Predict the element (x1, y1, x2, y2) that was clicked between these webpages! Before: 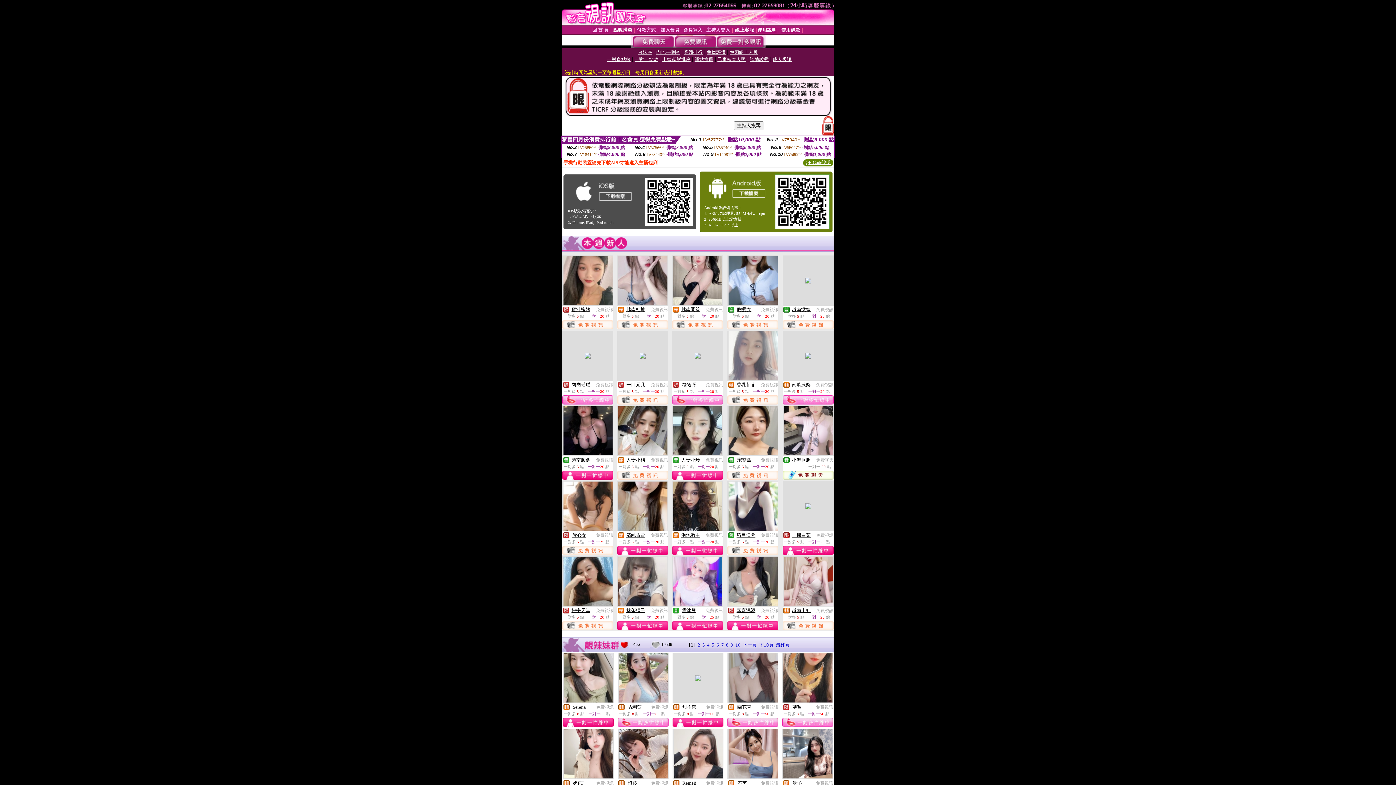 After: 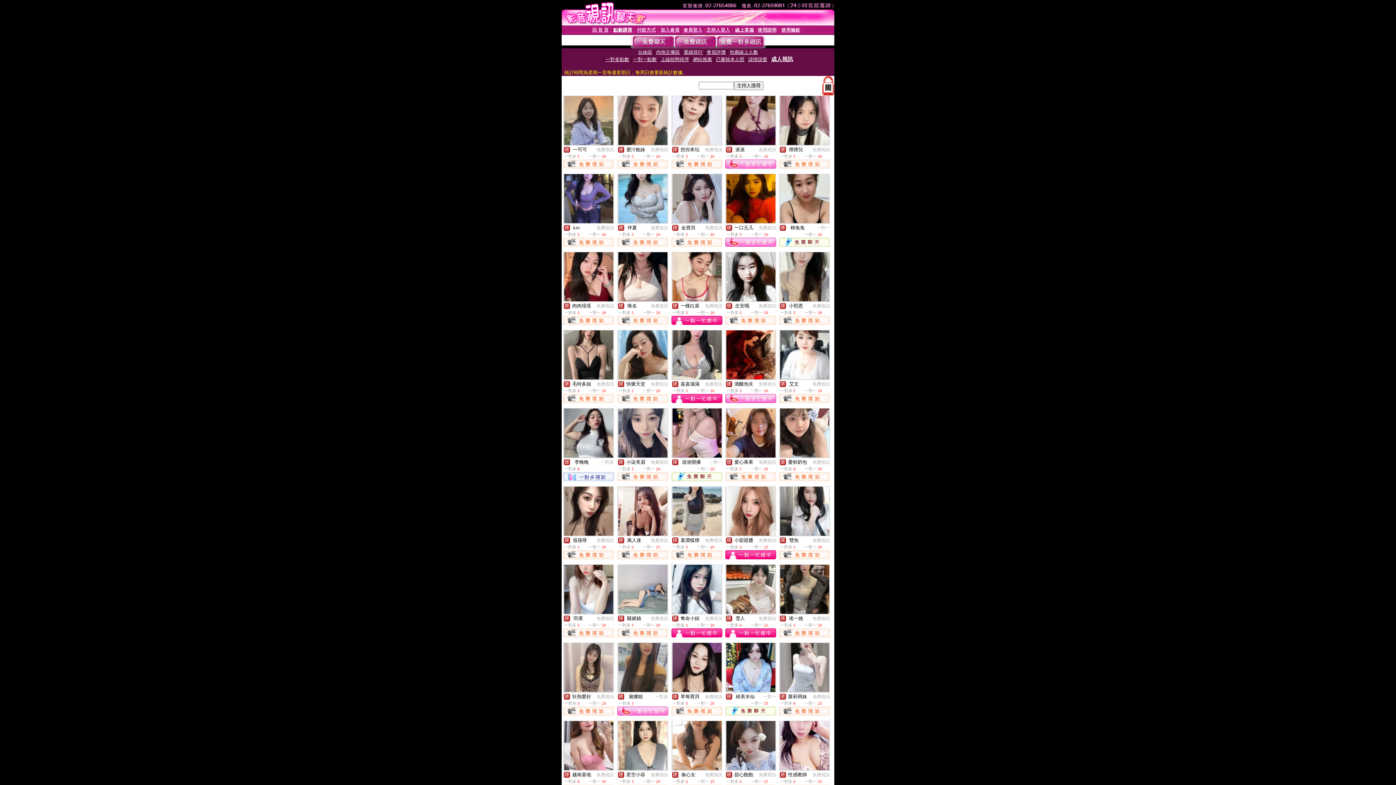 Action: bbox: (563, 609, 569, 614)